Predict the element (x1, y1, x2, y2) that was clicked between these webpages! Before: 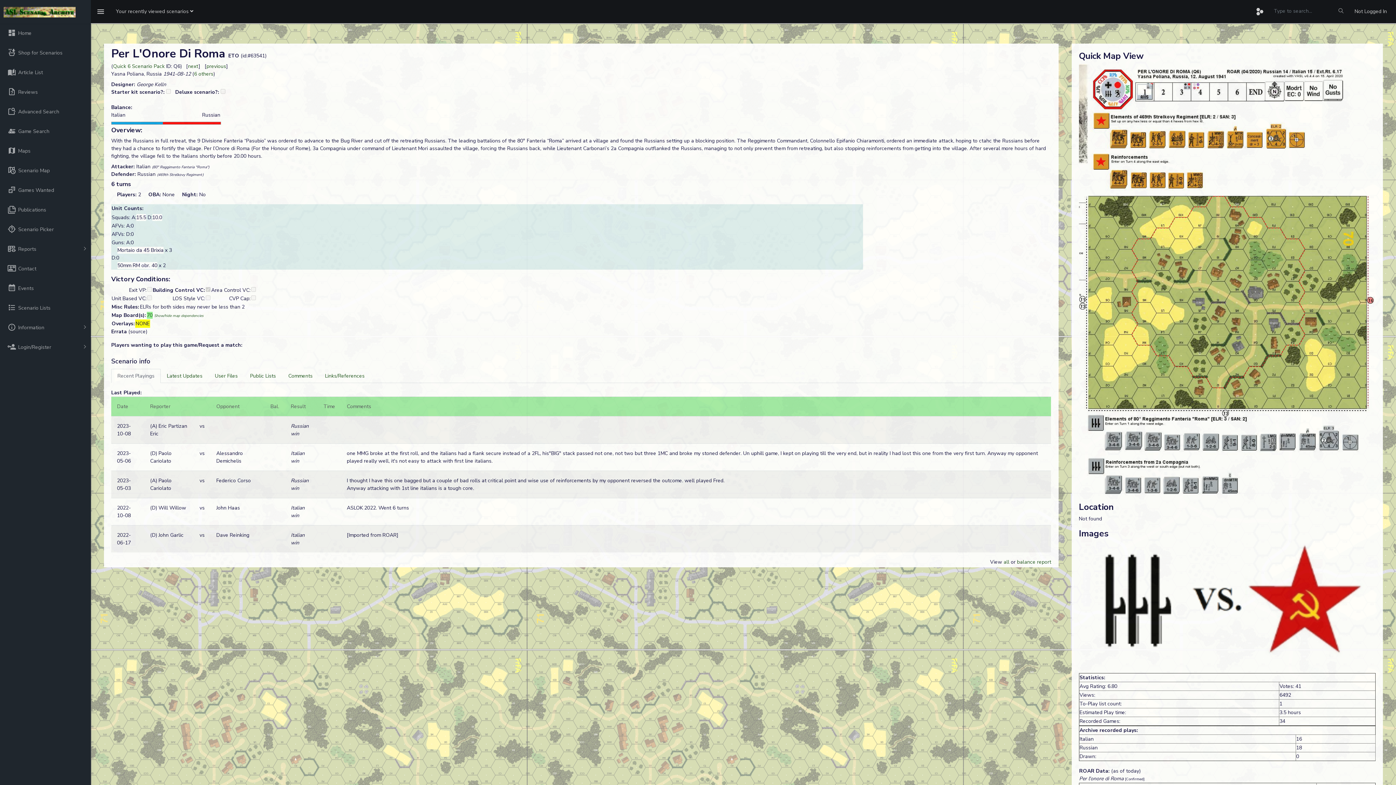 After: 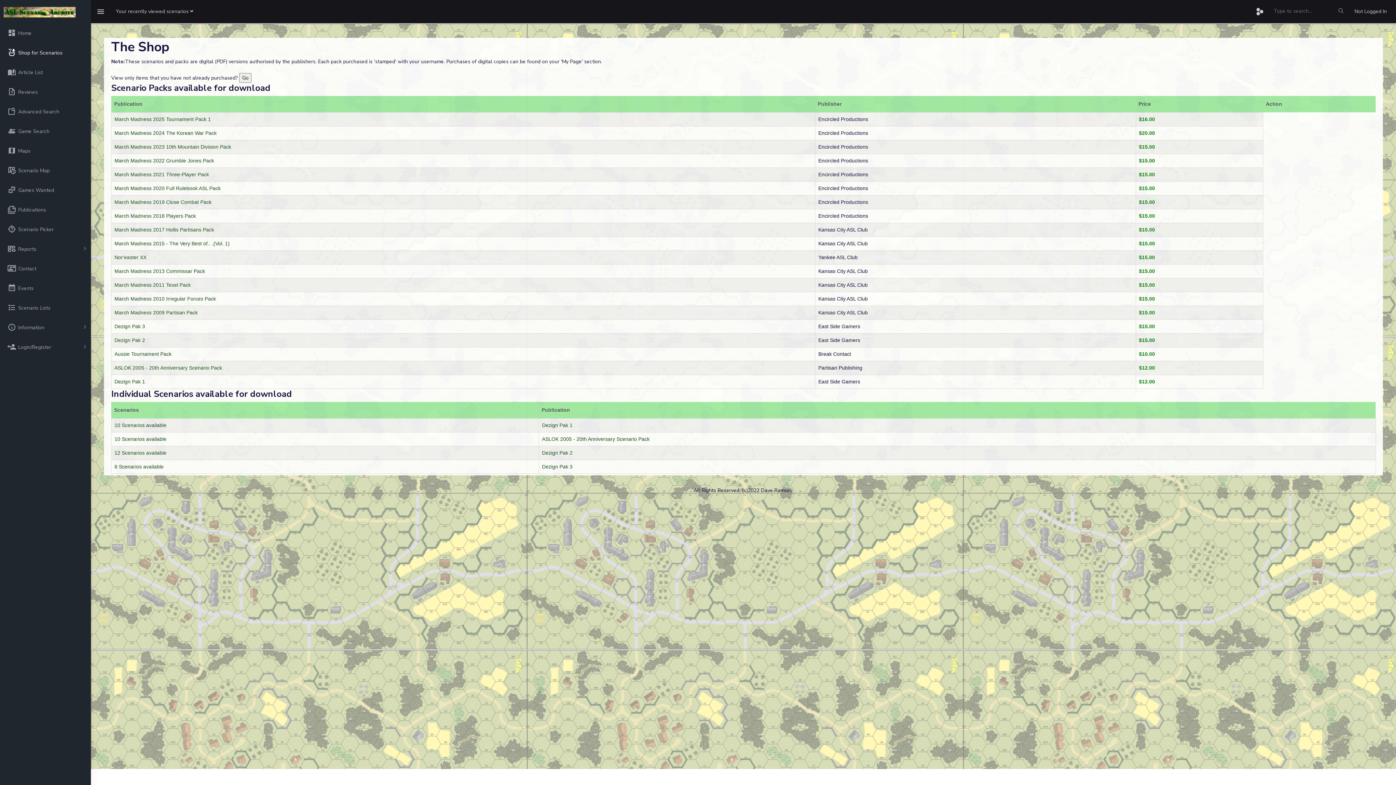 Action: bbox: (0, 42, 90, 62) label: Shop for Scenarios